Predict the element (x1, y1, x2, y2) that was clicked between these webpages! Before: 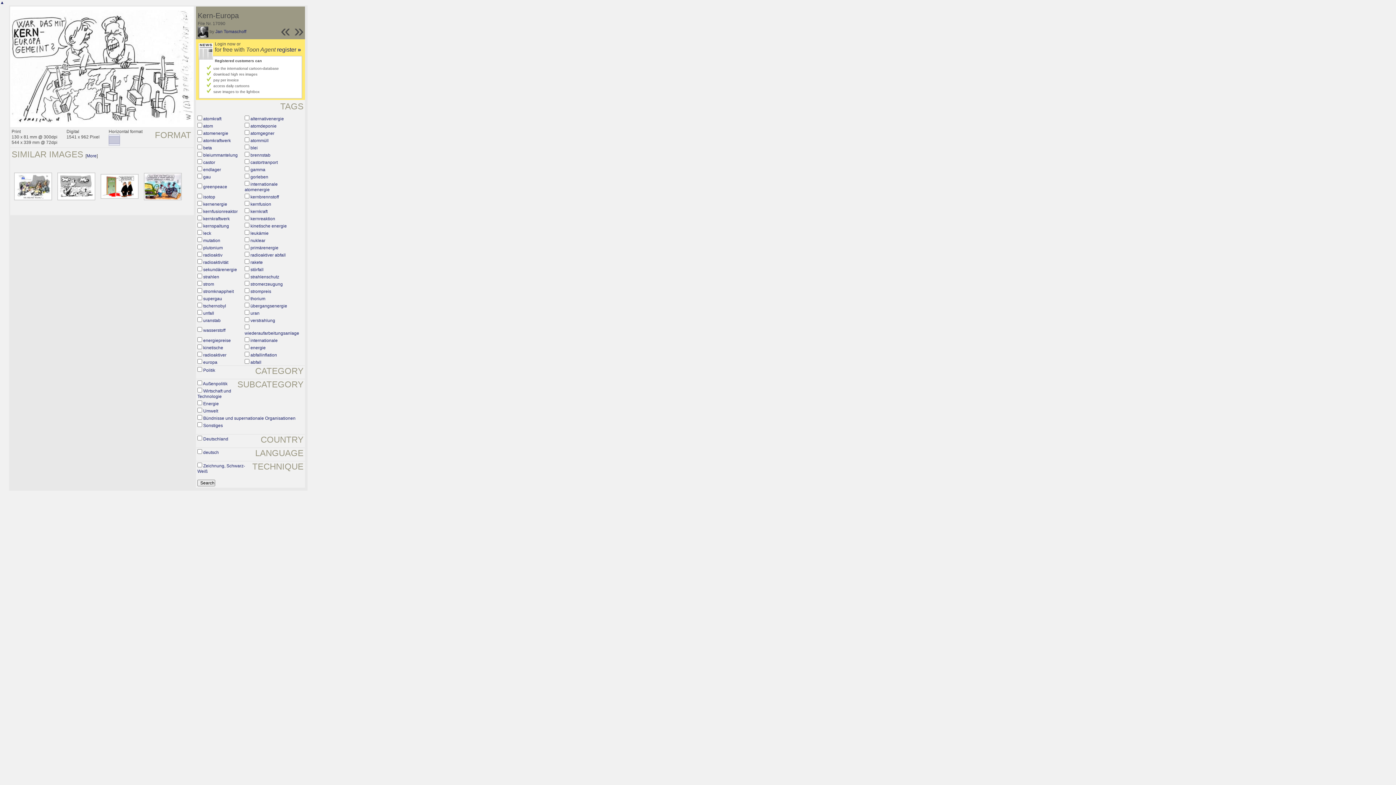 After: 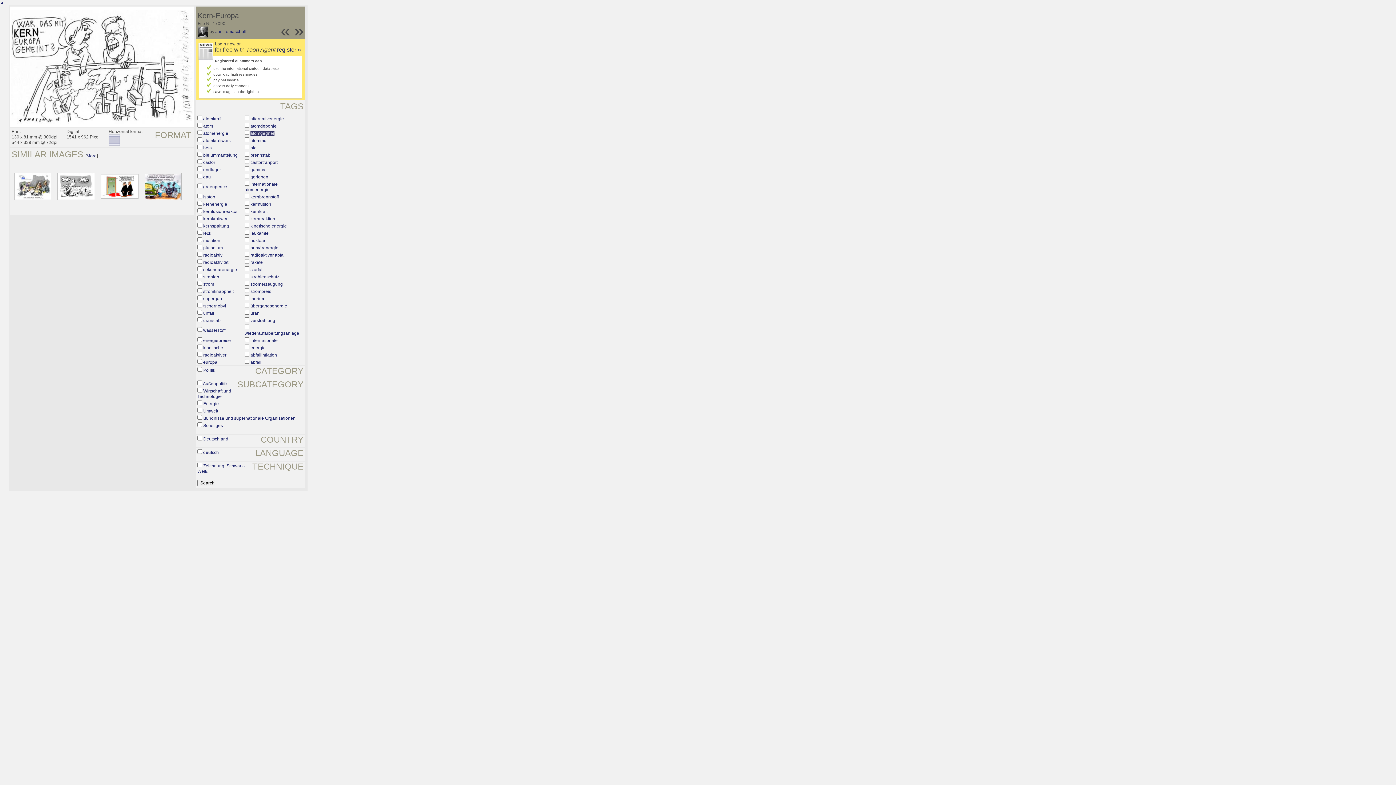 Action: bbox: (250, 130, 274, 136) label: atomgegner